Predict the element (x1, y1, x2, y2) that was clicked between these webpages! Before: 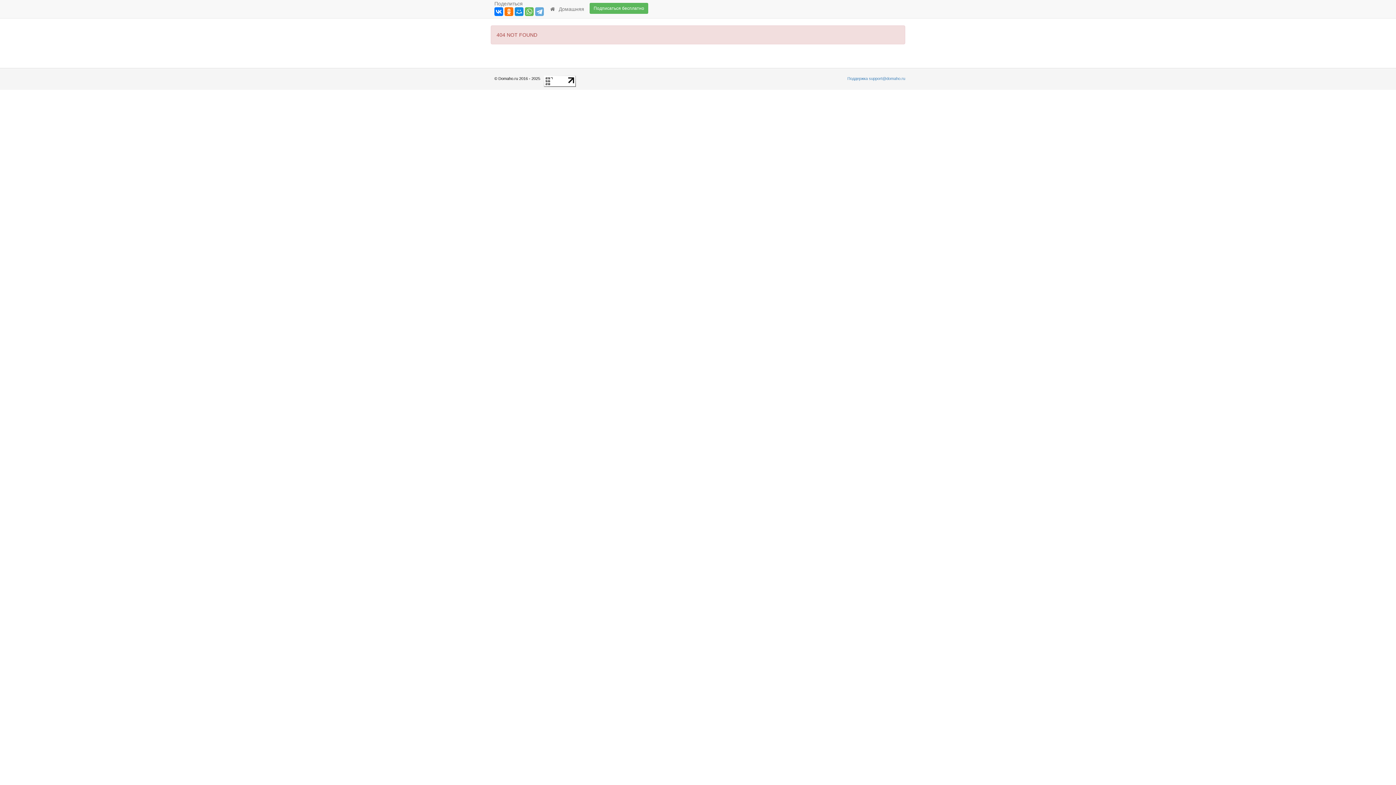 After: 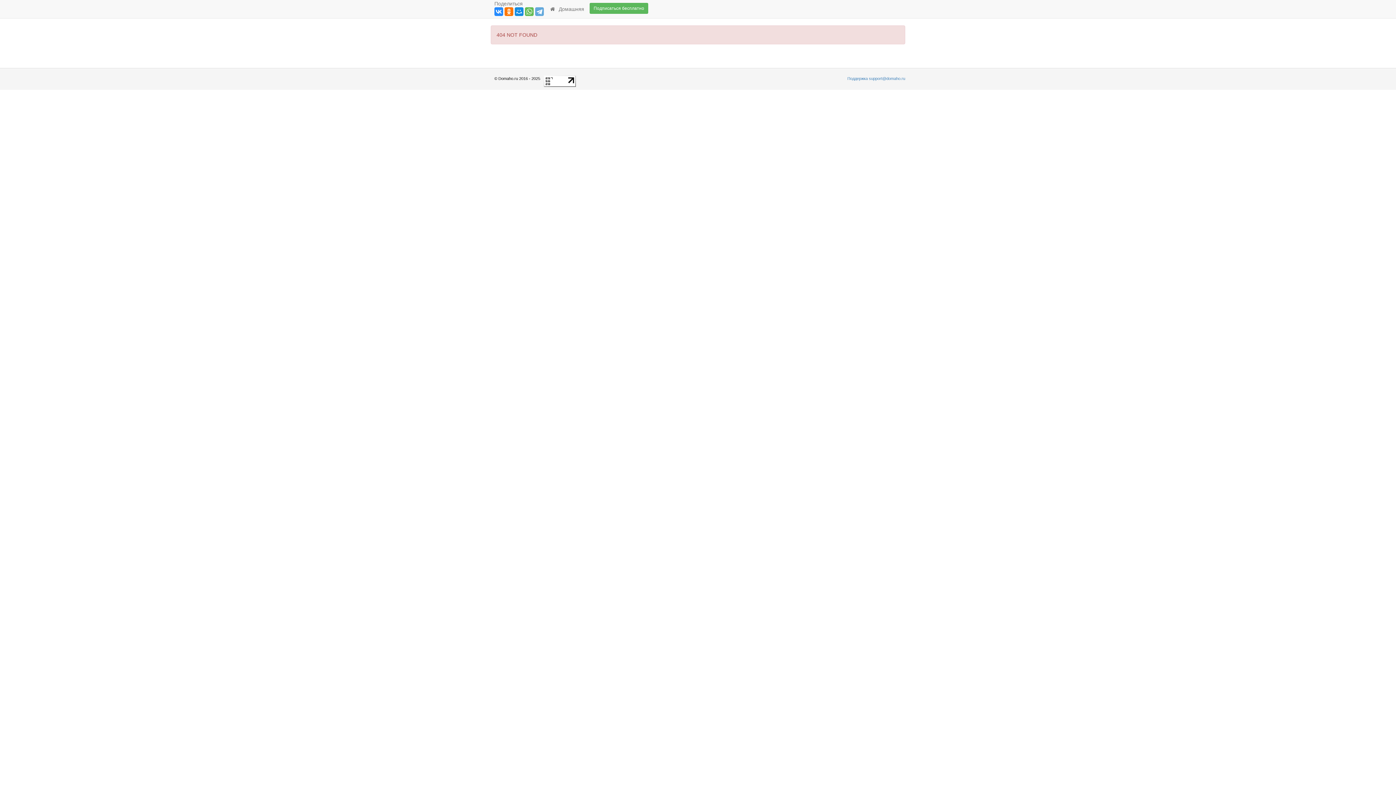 Action: bbox: (494, 7, 503, 16)